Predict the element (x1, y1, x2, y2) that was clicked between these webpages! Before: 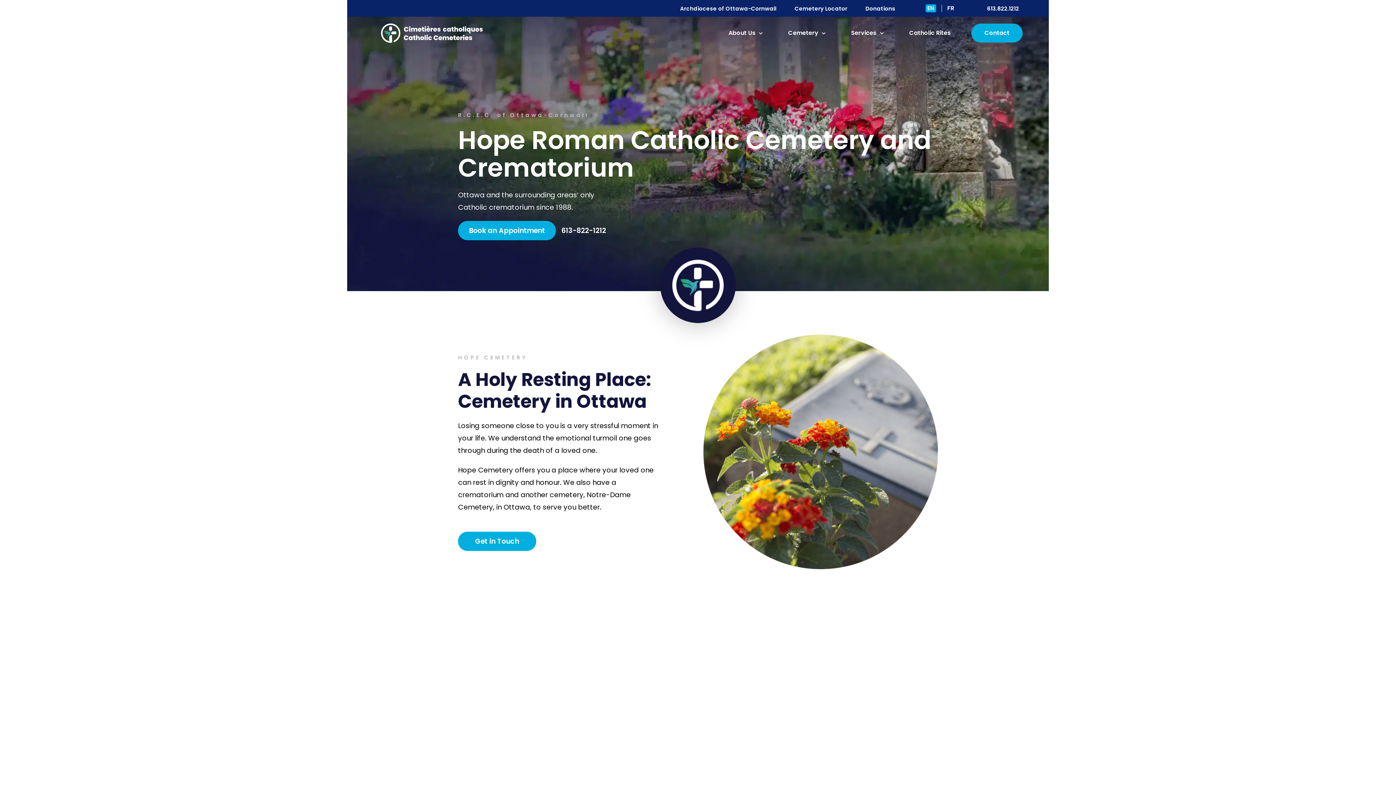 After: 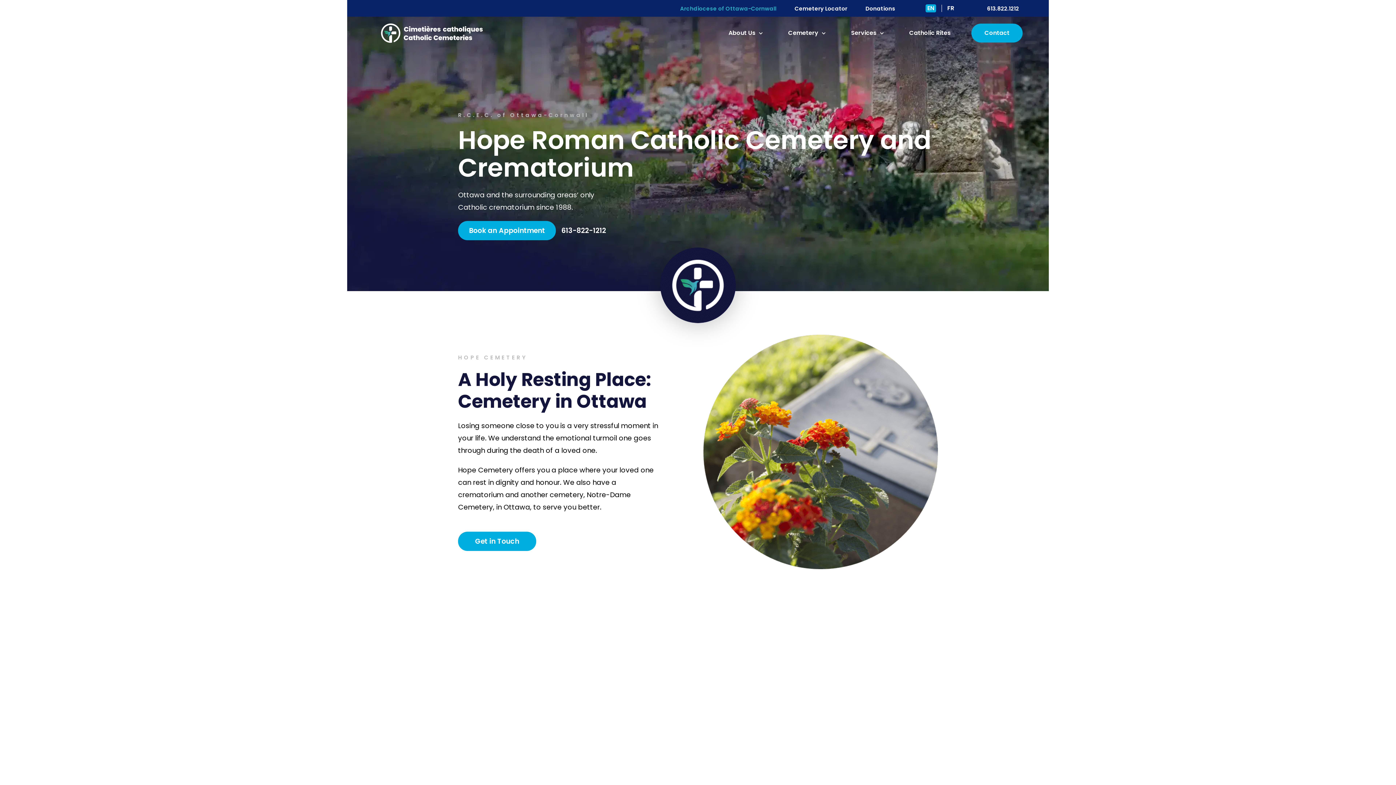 Action: label: Archdiocese of Ottawa-Cornwall bbox: (680, 3, 776, 12)